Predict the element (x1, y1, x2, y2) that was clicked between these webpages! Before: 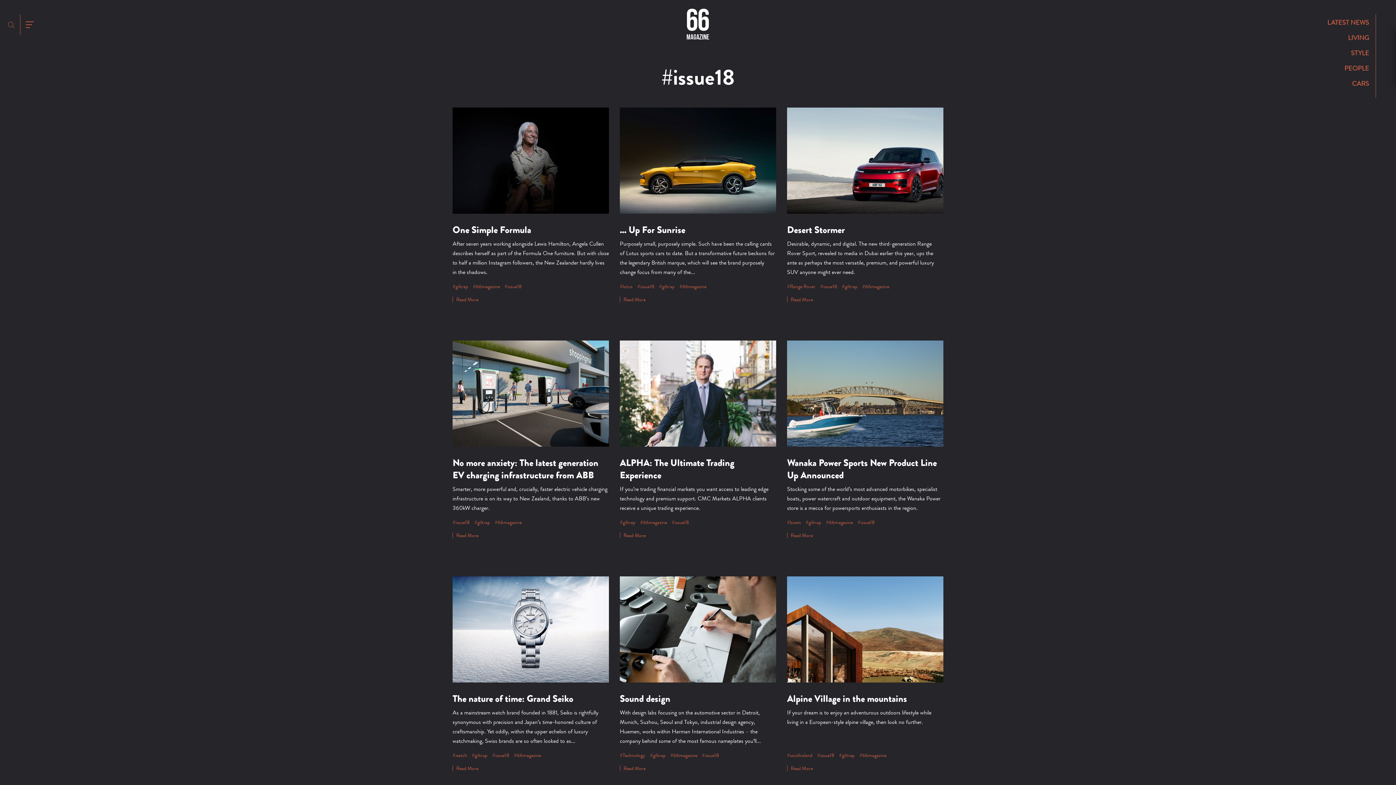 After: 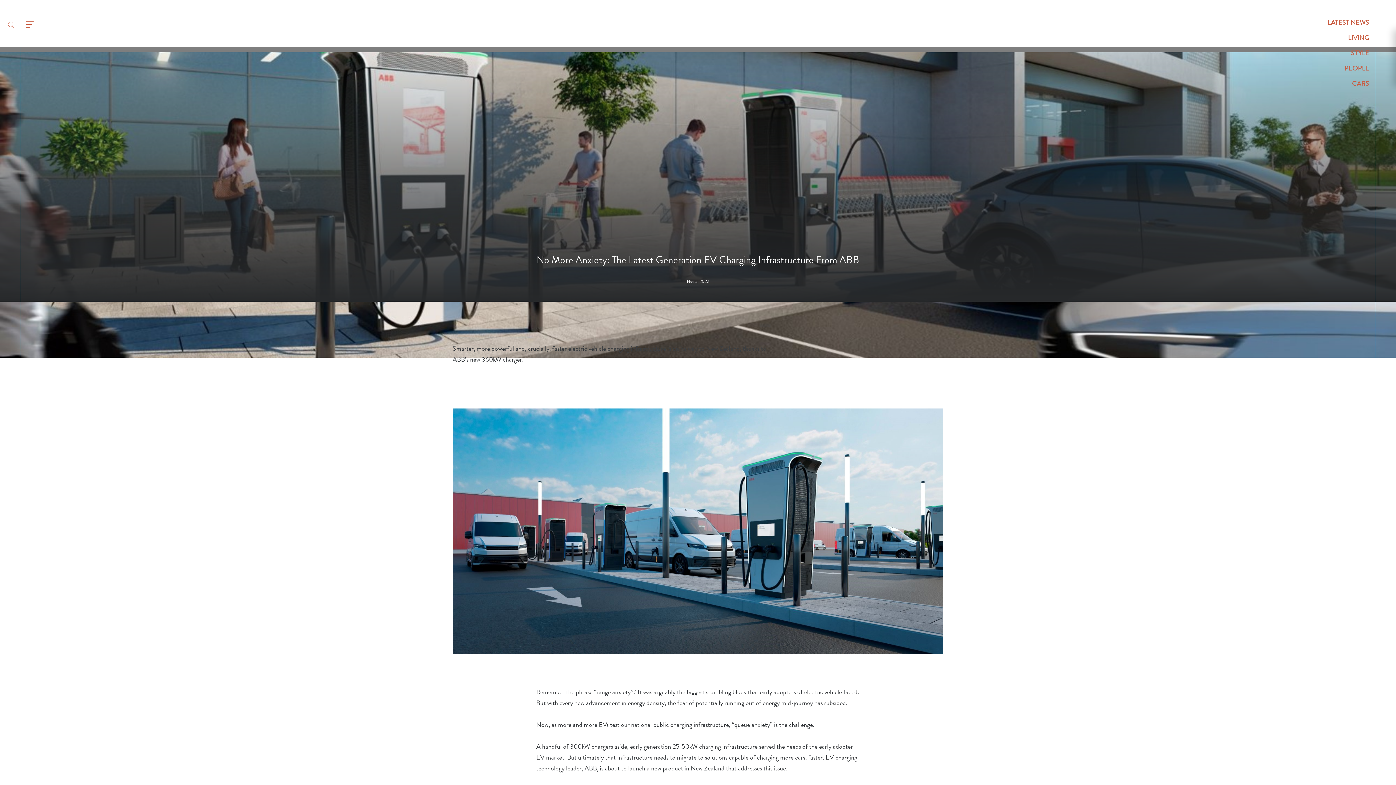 Action: bbox: (452, 532, 482, 538) label: Read More